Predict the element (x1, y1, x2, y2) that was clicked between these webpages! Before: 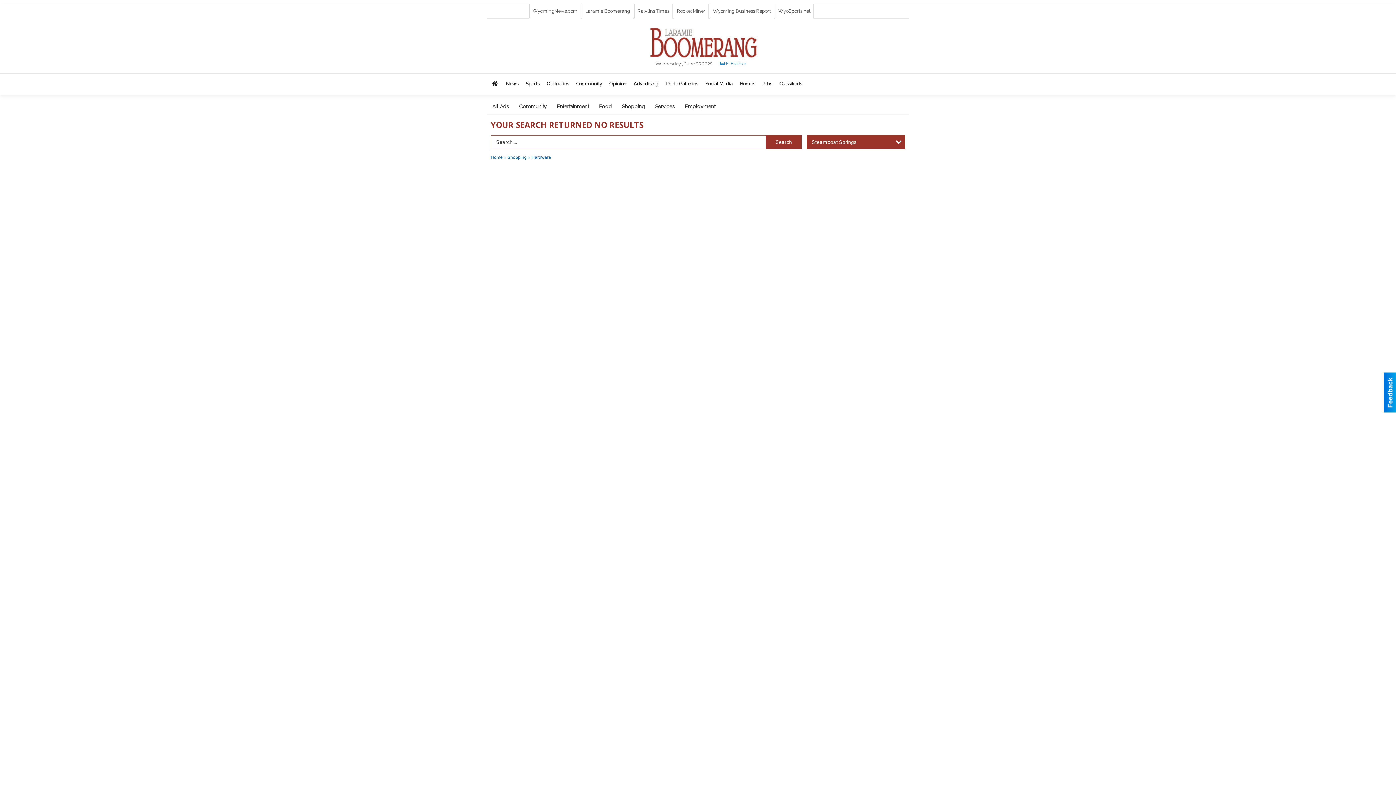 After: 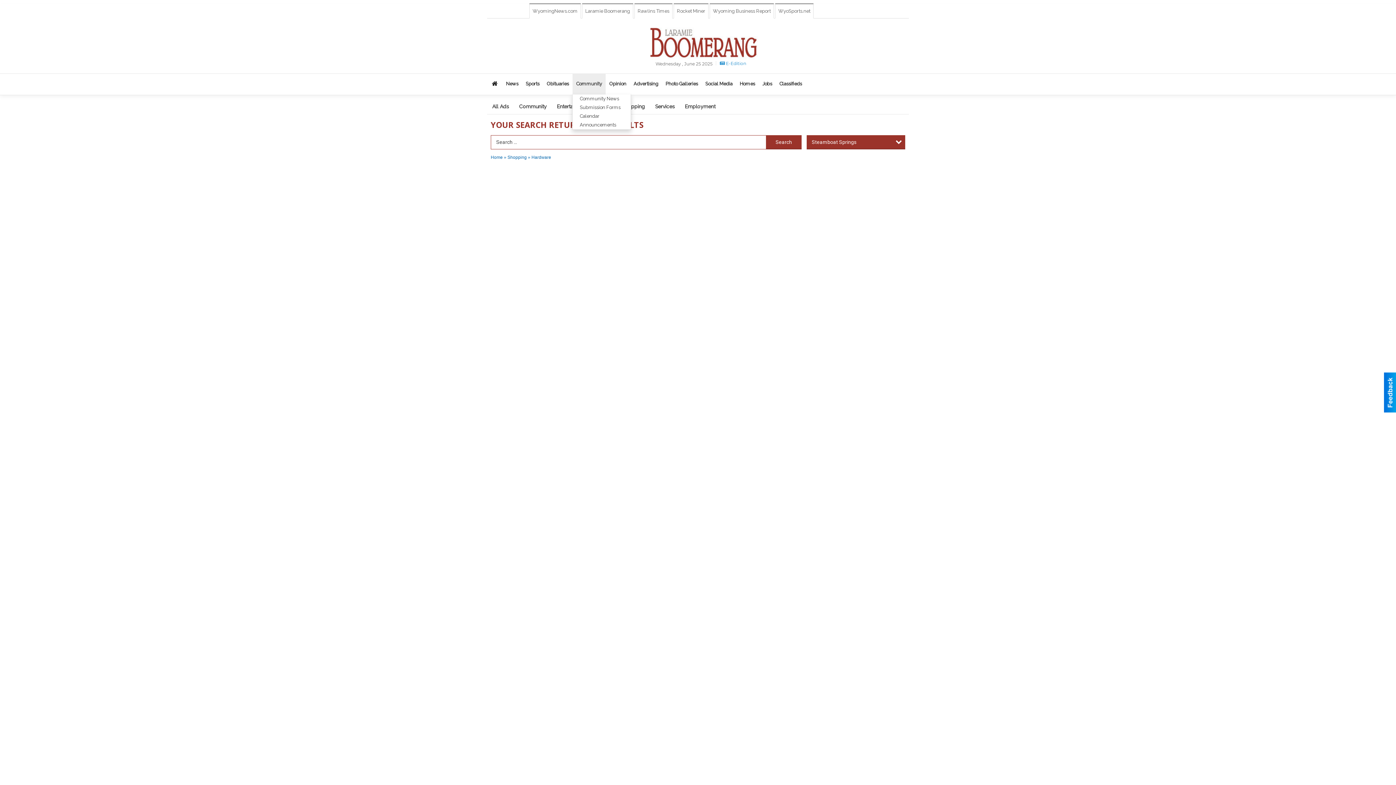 Action: bbox: (572, 73, 605, 94) label: Community